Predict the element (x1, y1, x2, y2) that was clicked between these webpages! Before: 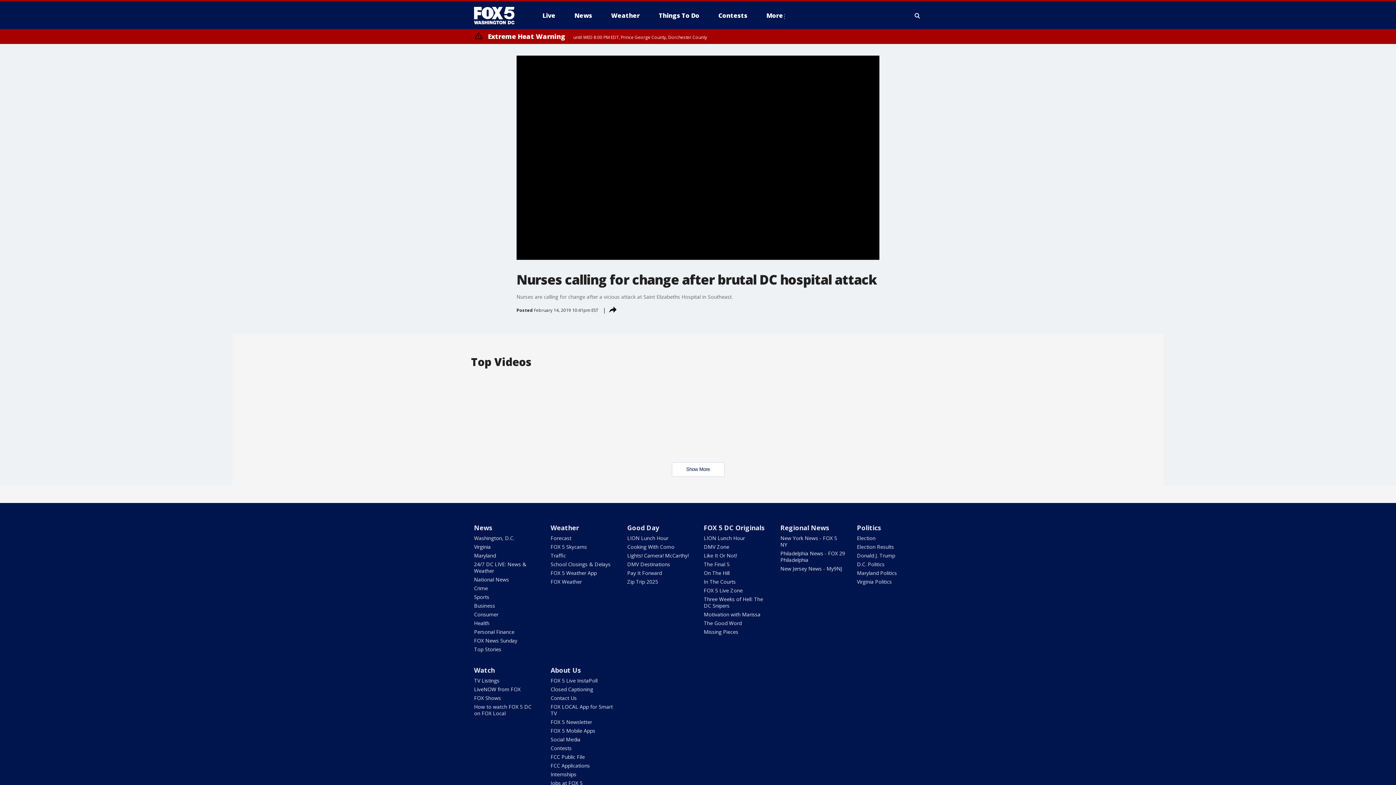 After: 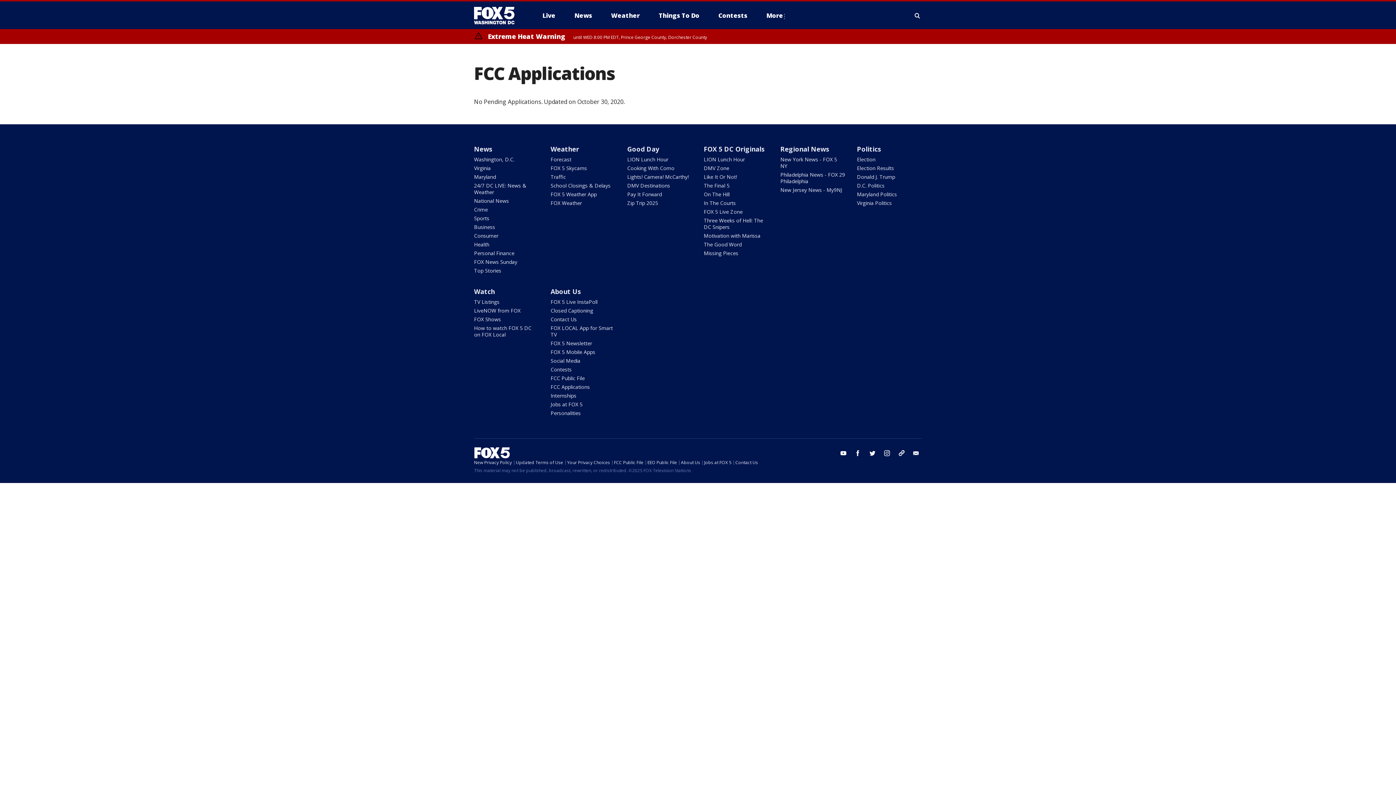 Action: label: FCC Applications bbox: (550, 762, 590, 769)